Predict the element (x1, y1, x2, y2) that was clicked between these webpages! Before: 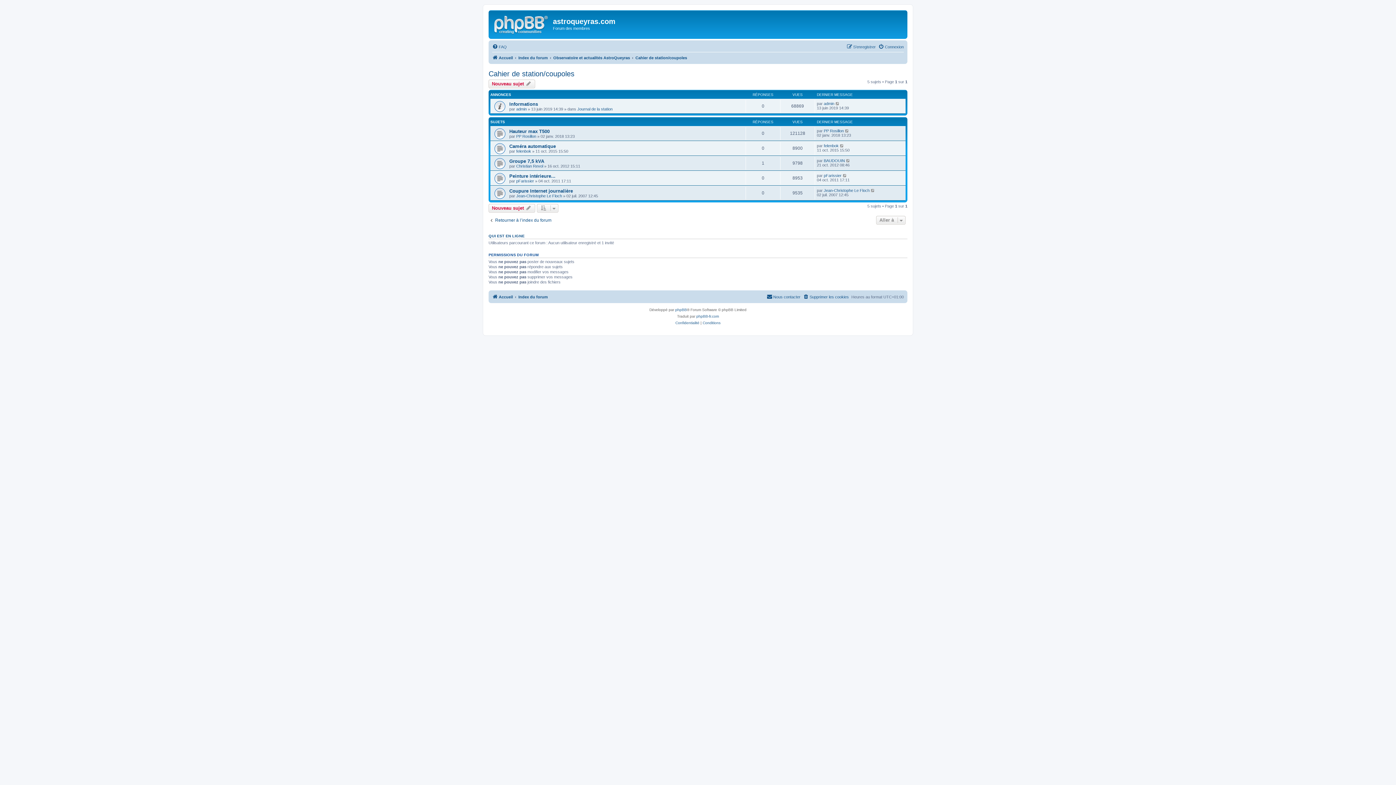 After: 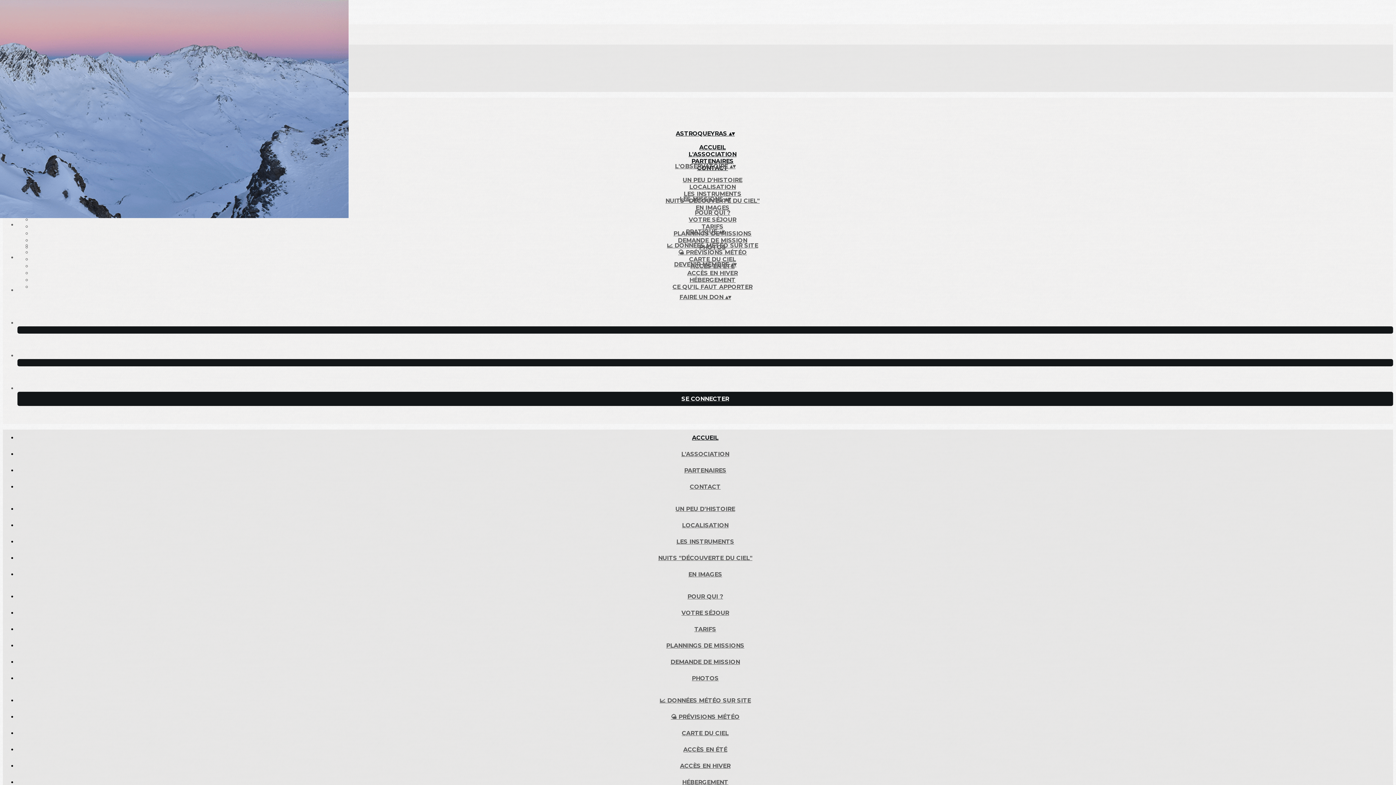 Action: bbox: (490, 12, 553, 35)